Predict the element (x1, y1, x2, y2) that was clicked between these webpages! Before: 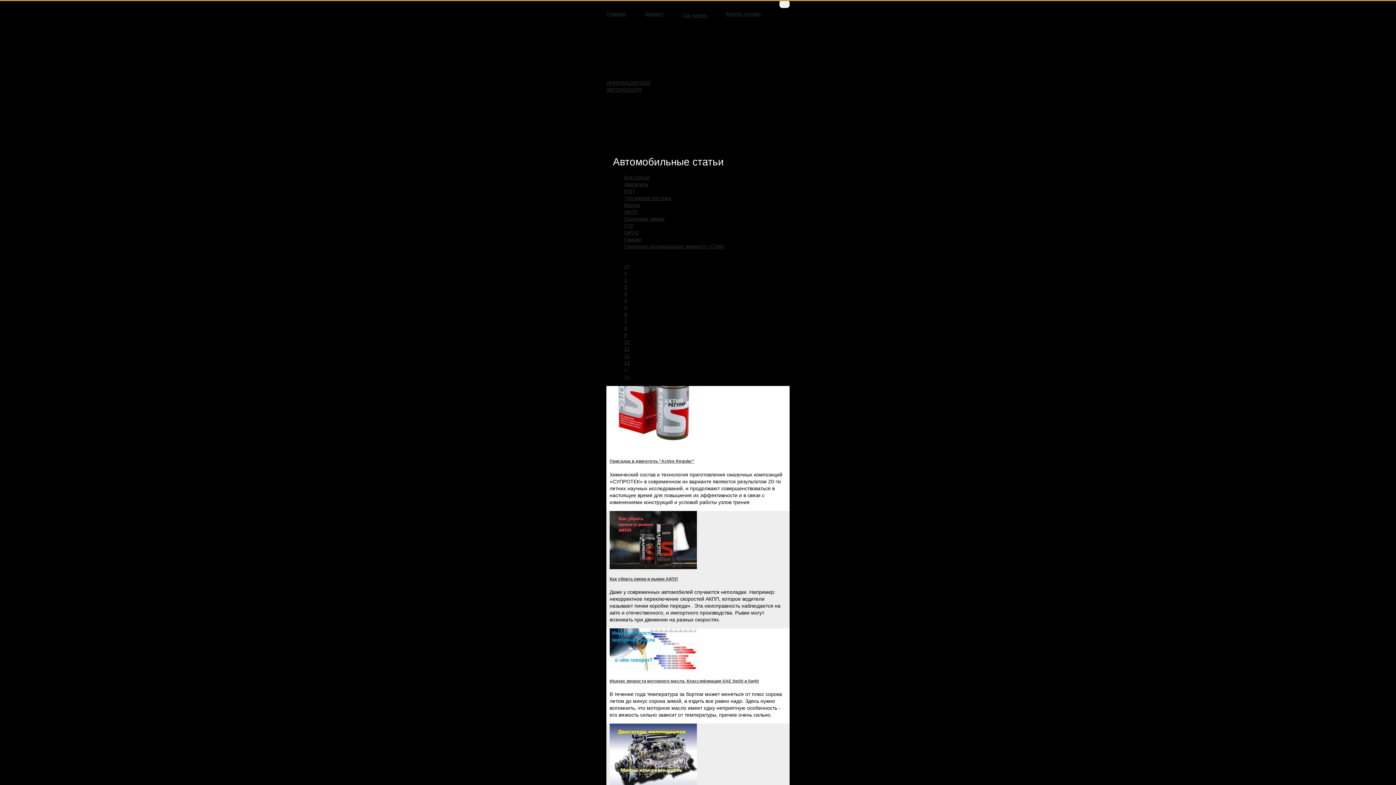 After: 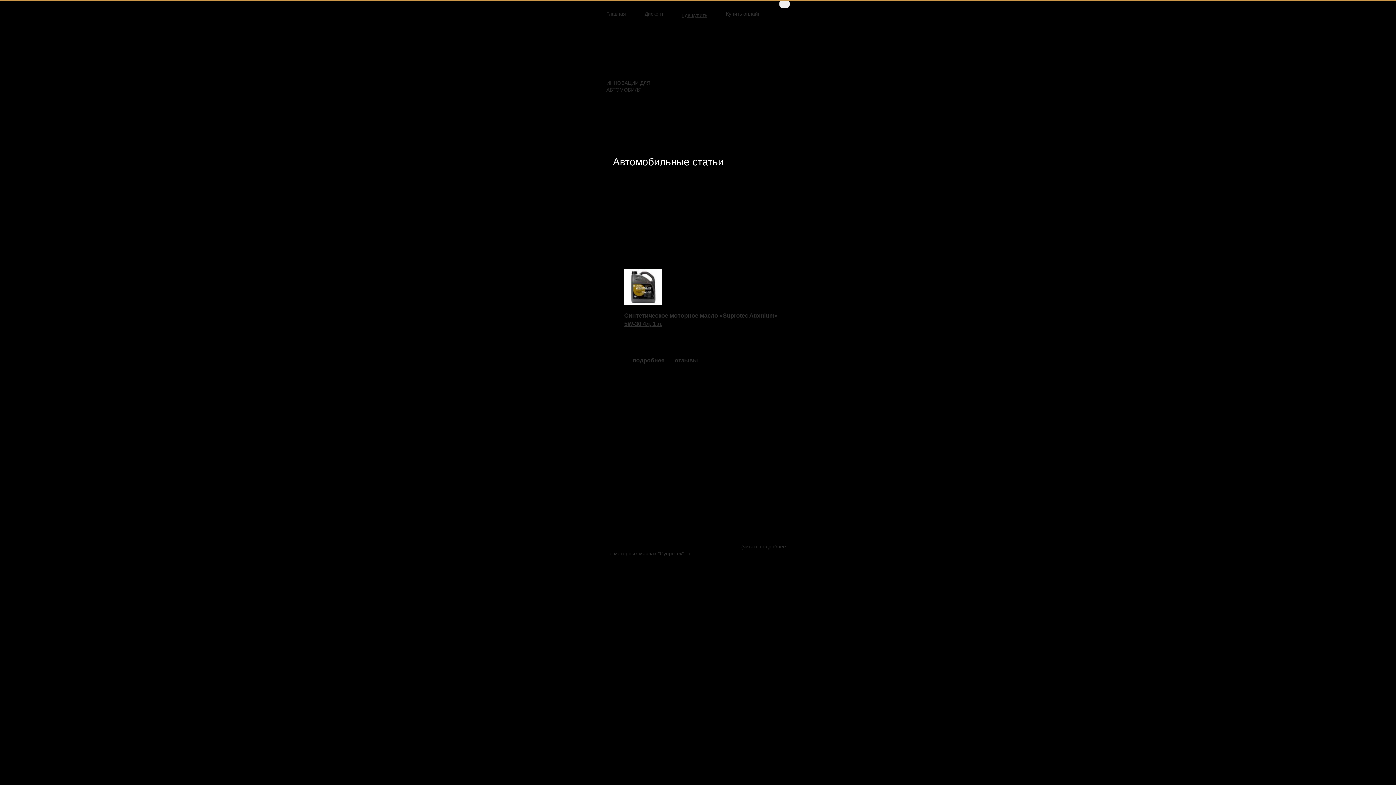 Action: bbox: (609, 646, 697, 652)